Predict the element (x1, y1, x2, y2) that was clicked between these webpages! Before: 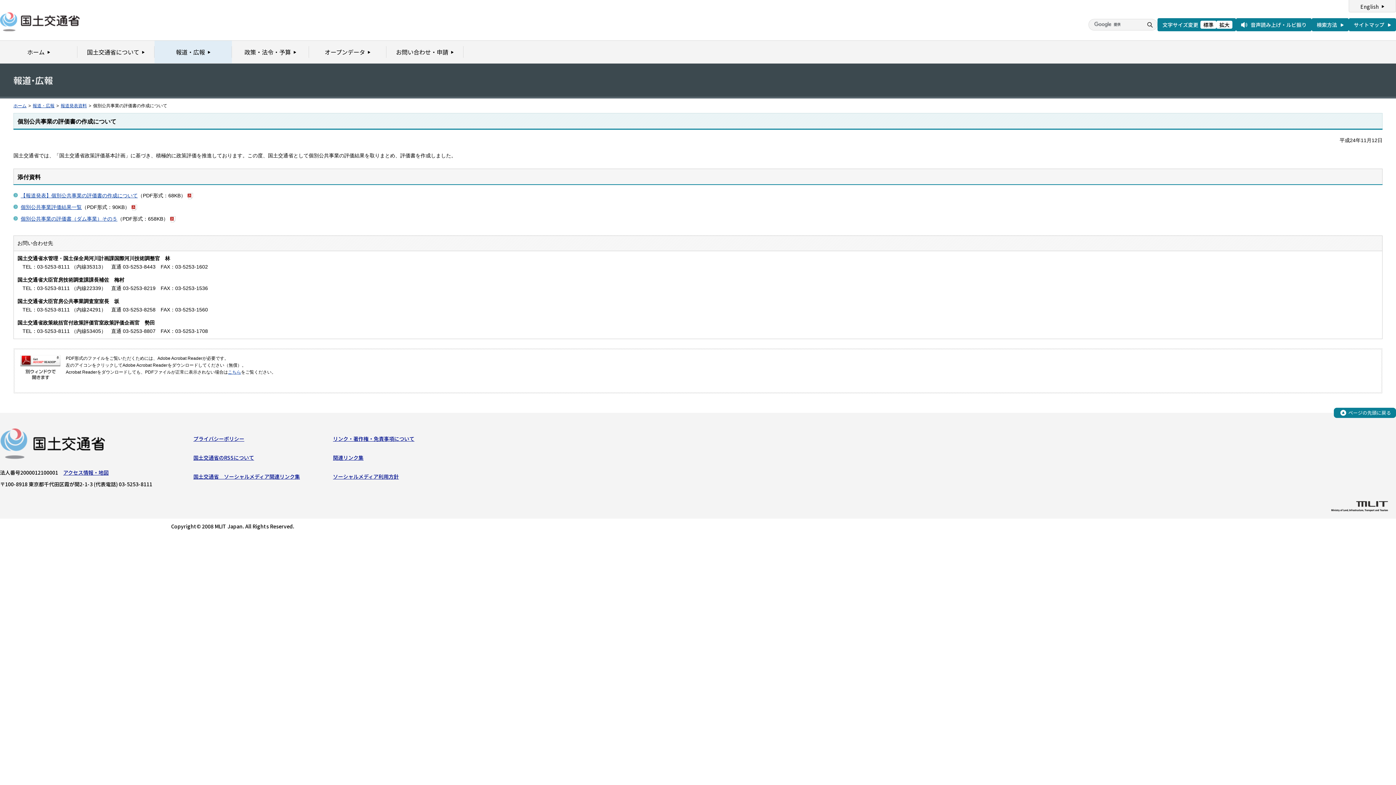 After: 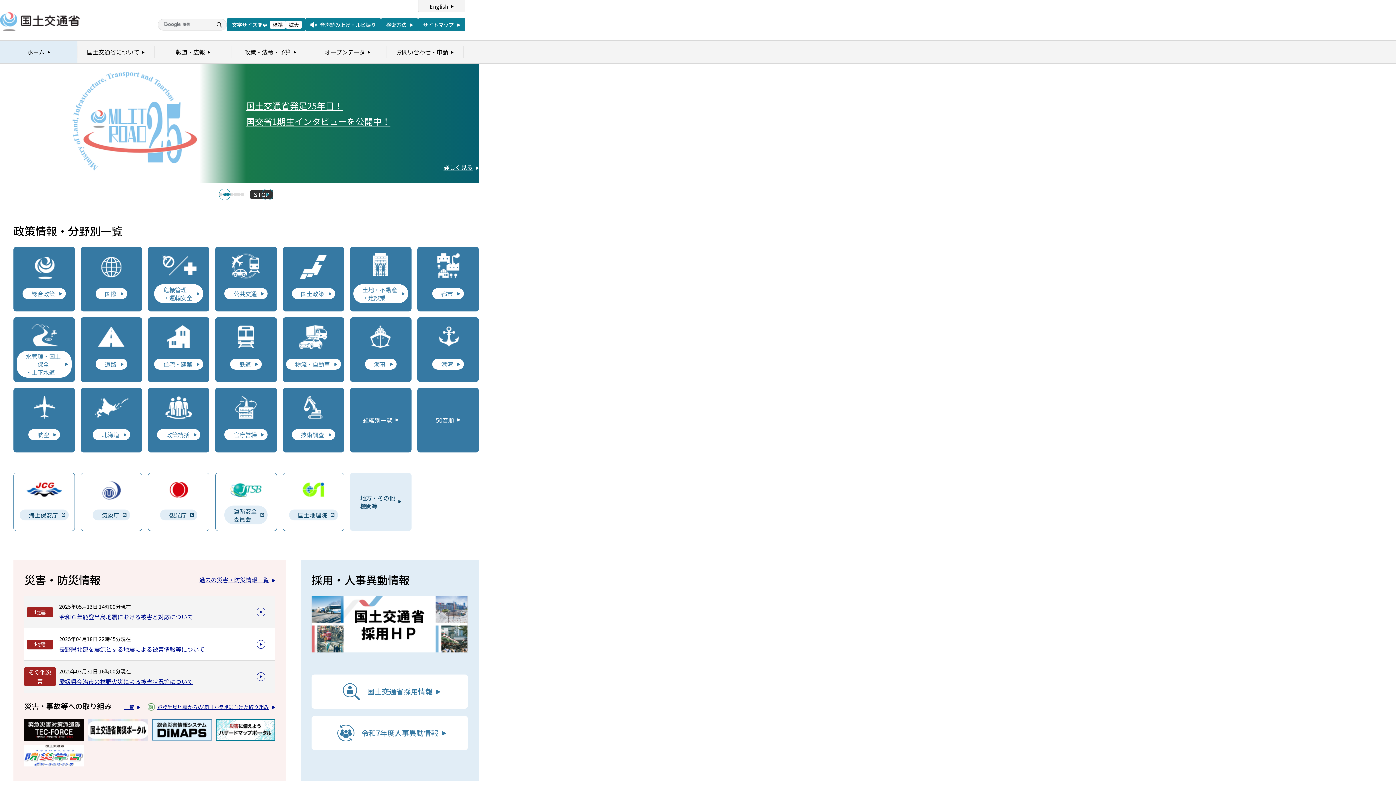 Action: bbox: (0, 12, 79, 20)